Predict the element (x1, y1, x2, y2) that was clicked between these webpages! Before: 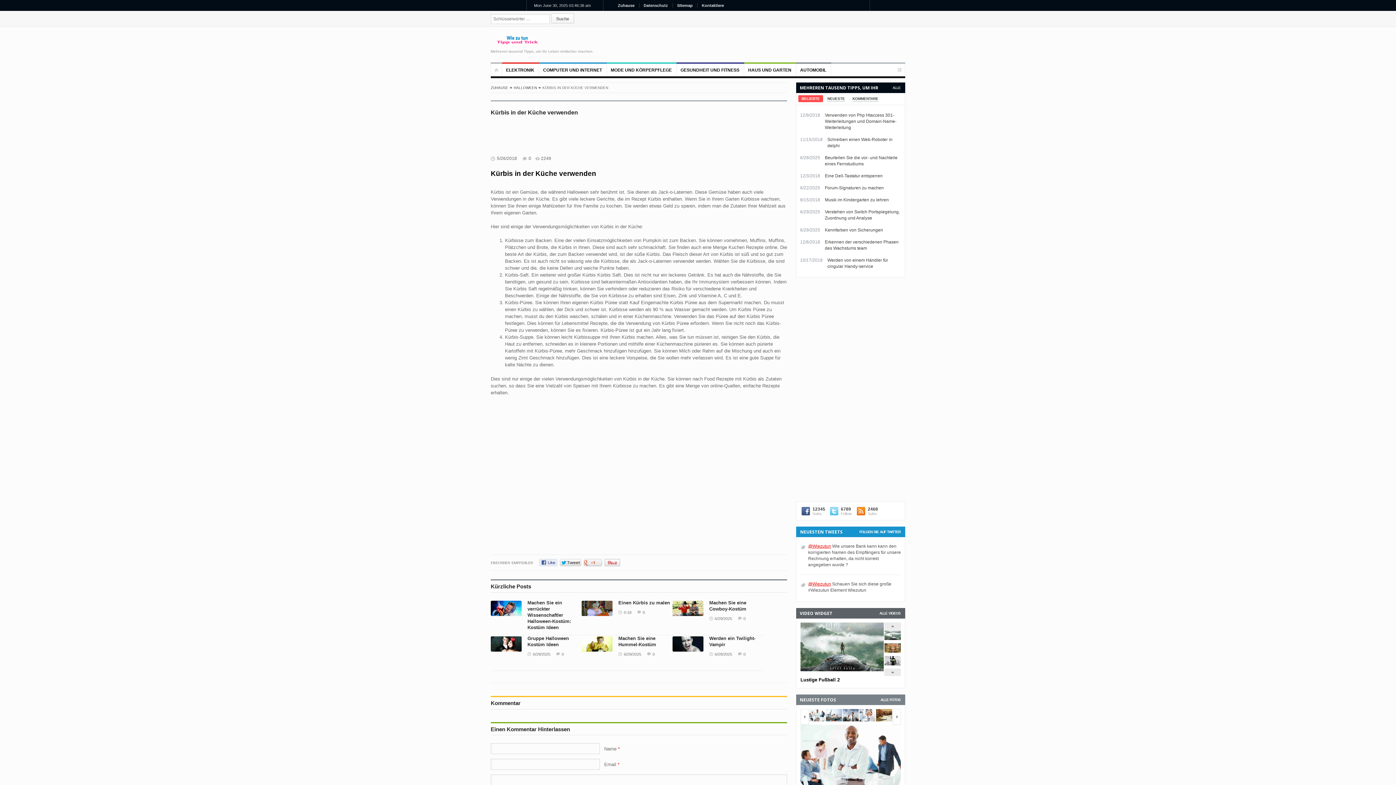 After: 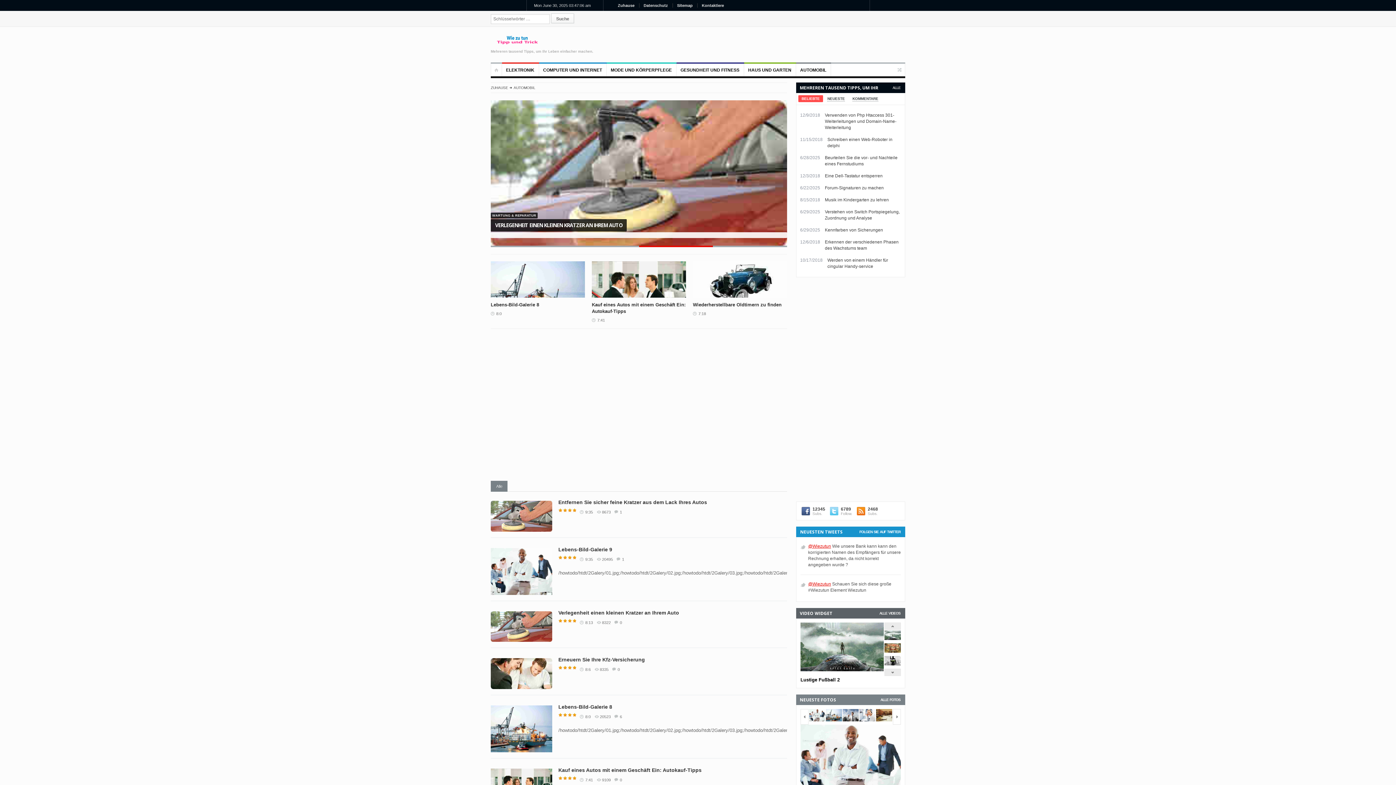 Action: bbox: (796, 63, 831, 76) label: AUTOMOBIL